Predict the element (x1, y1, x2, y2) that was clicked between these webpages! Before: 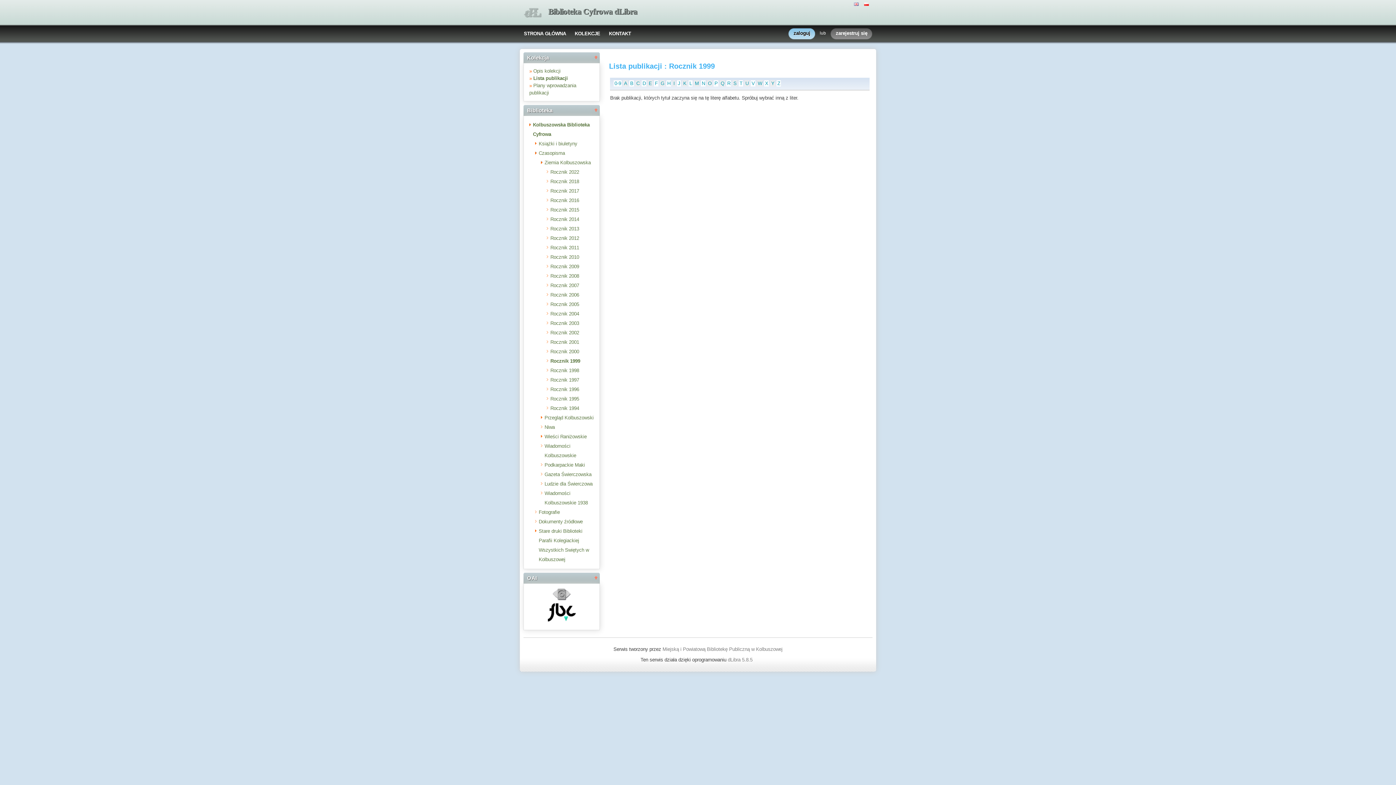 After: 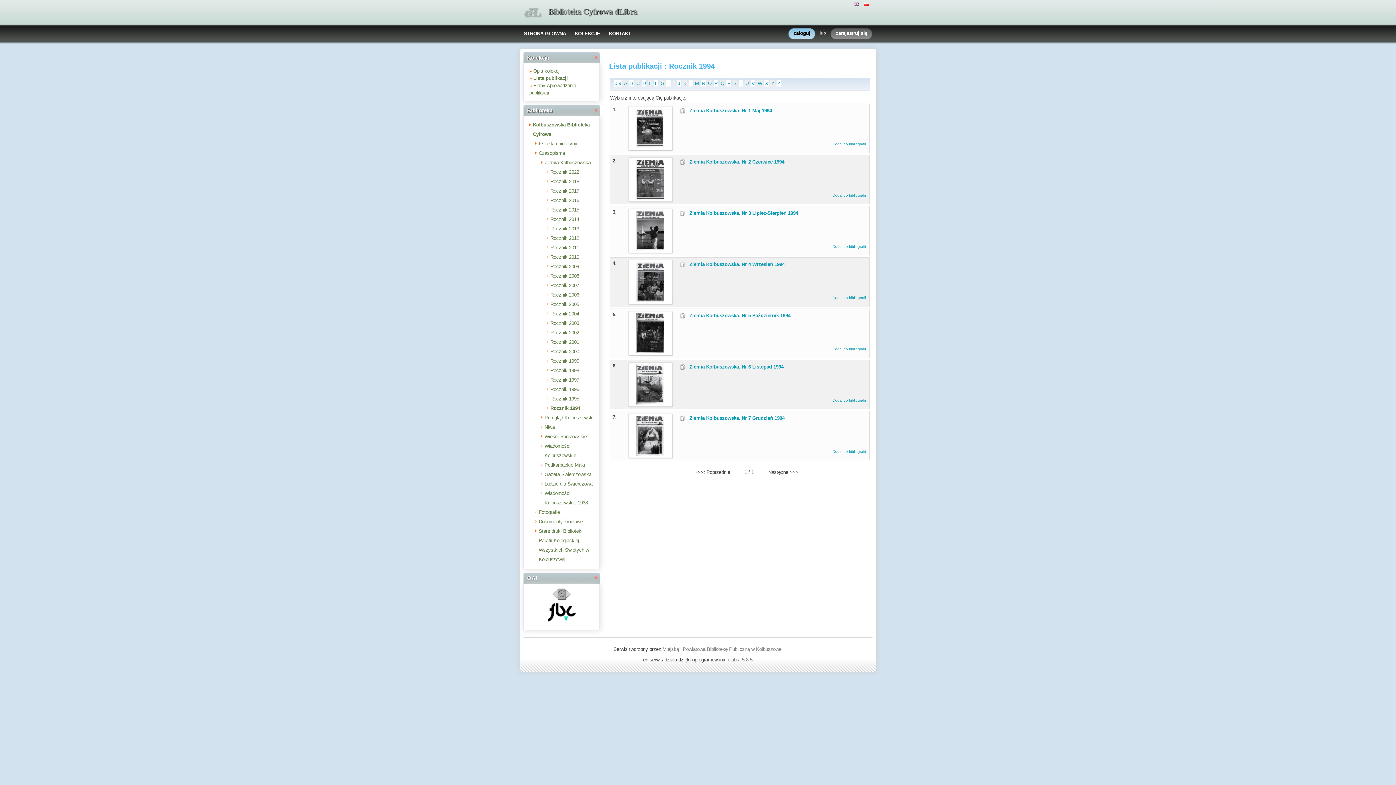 Action: bbox: (550, 405, 579, 411) label: Rocznik 1994